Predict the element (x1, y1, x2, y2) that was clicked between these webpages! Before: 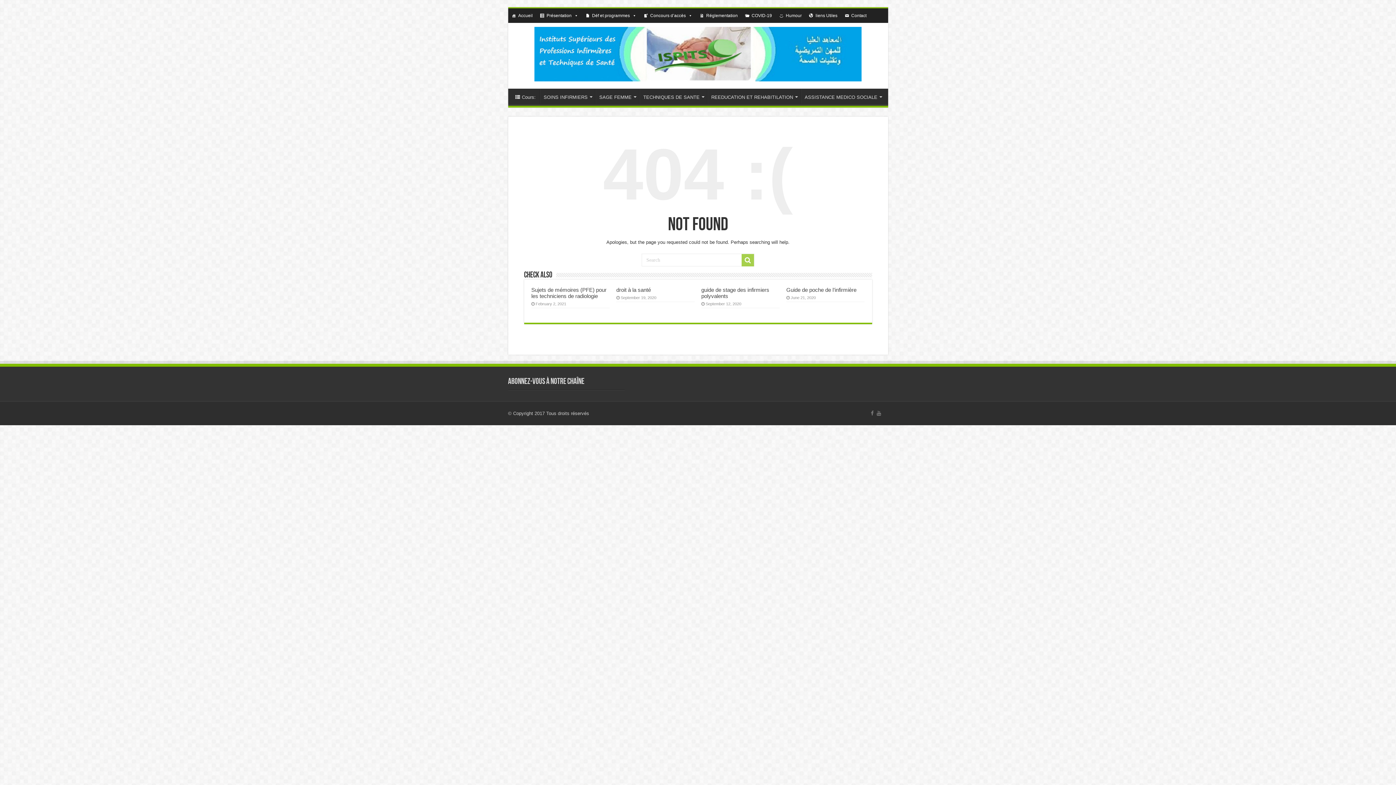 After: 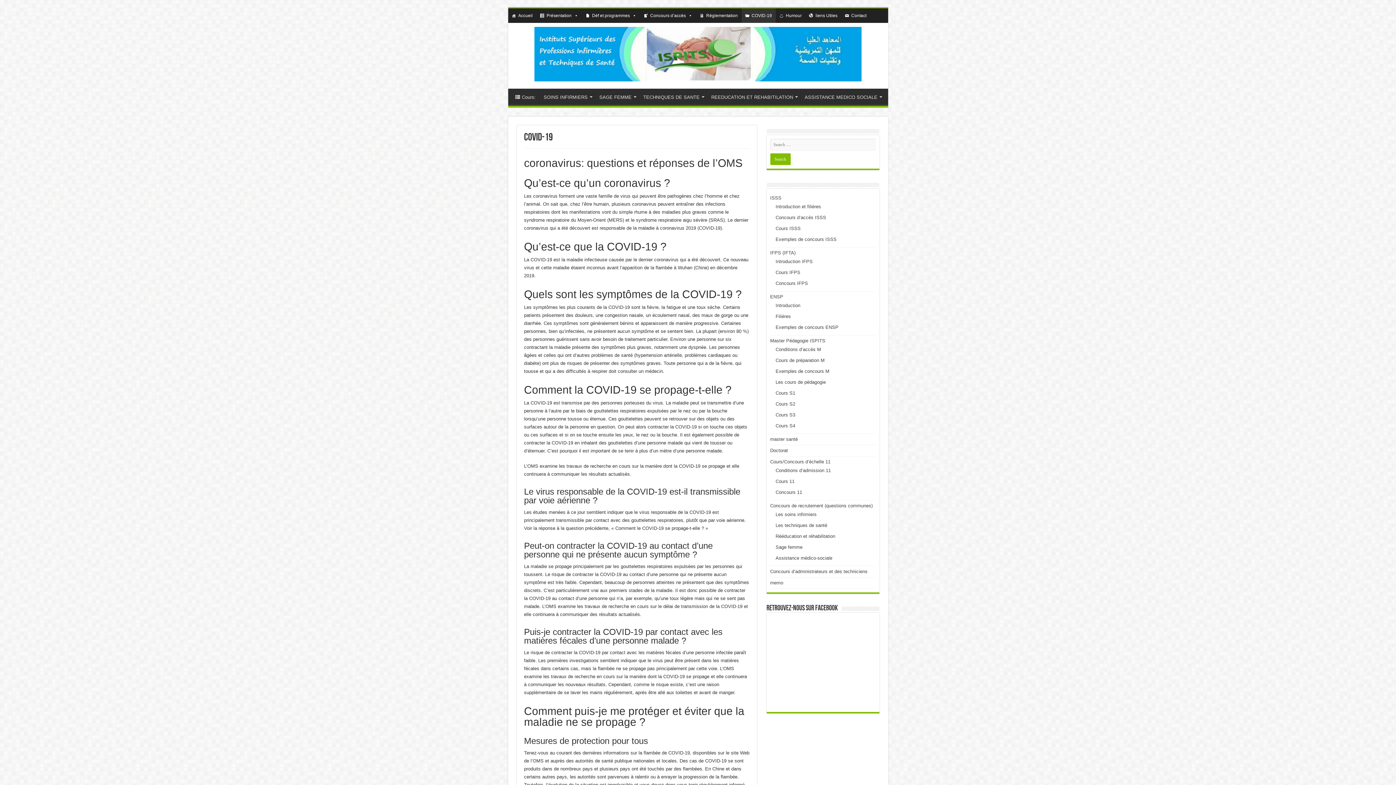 Action: label: COVID-19 bbox: (741, 8, 775, 22)